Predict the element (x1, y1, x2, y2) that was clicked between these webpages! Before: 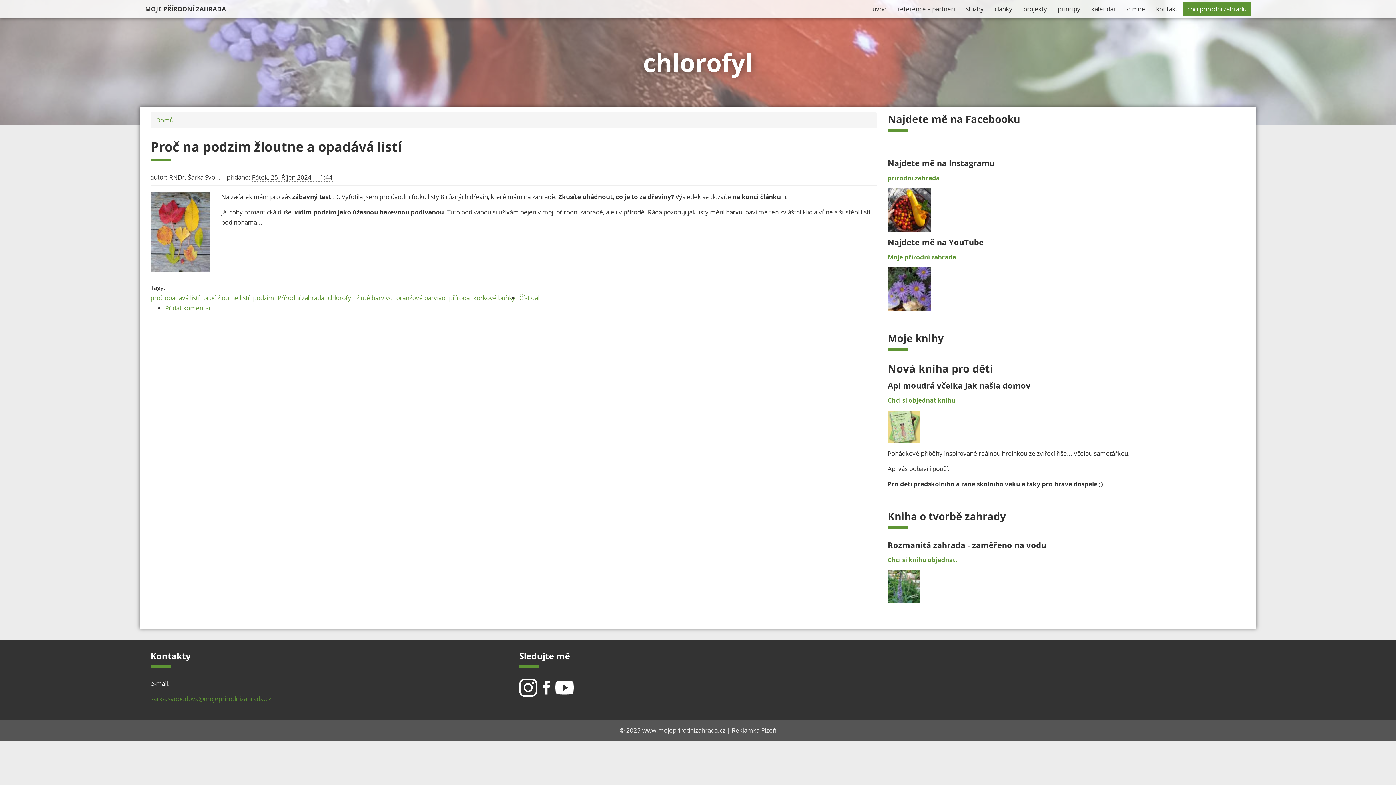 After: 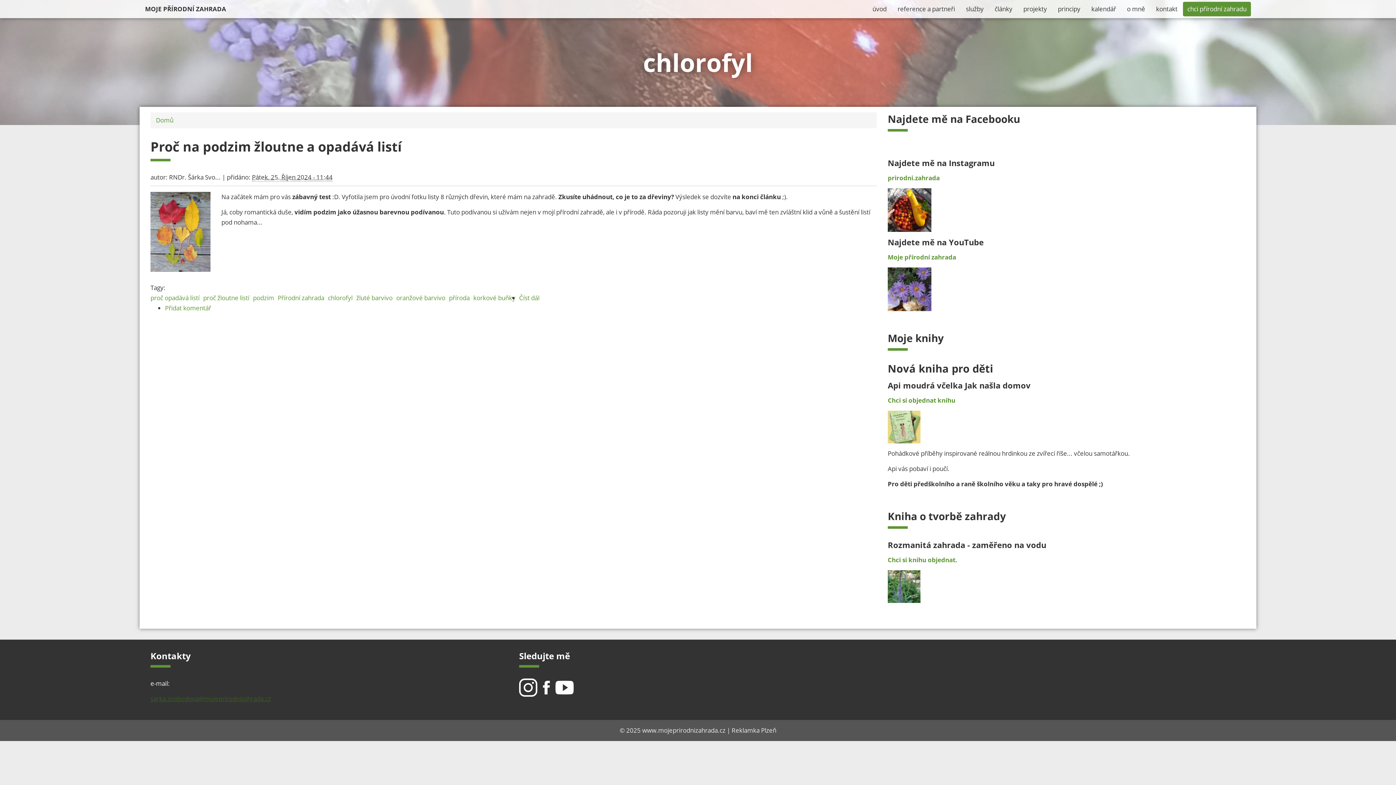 Action: bbox: (150, 694, 271, 703) label: sarka.svobodova@mojeprirodnizahrada.cz